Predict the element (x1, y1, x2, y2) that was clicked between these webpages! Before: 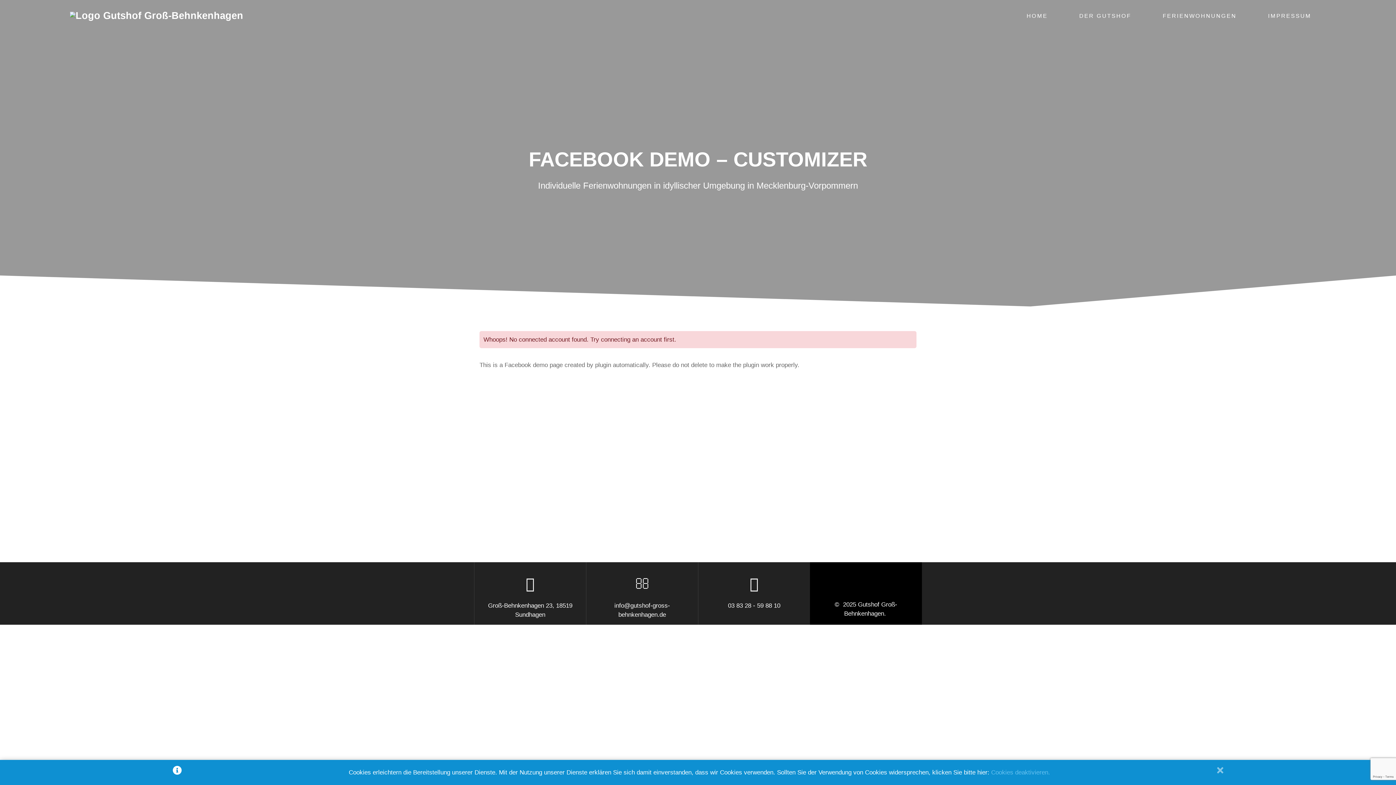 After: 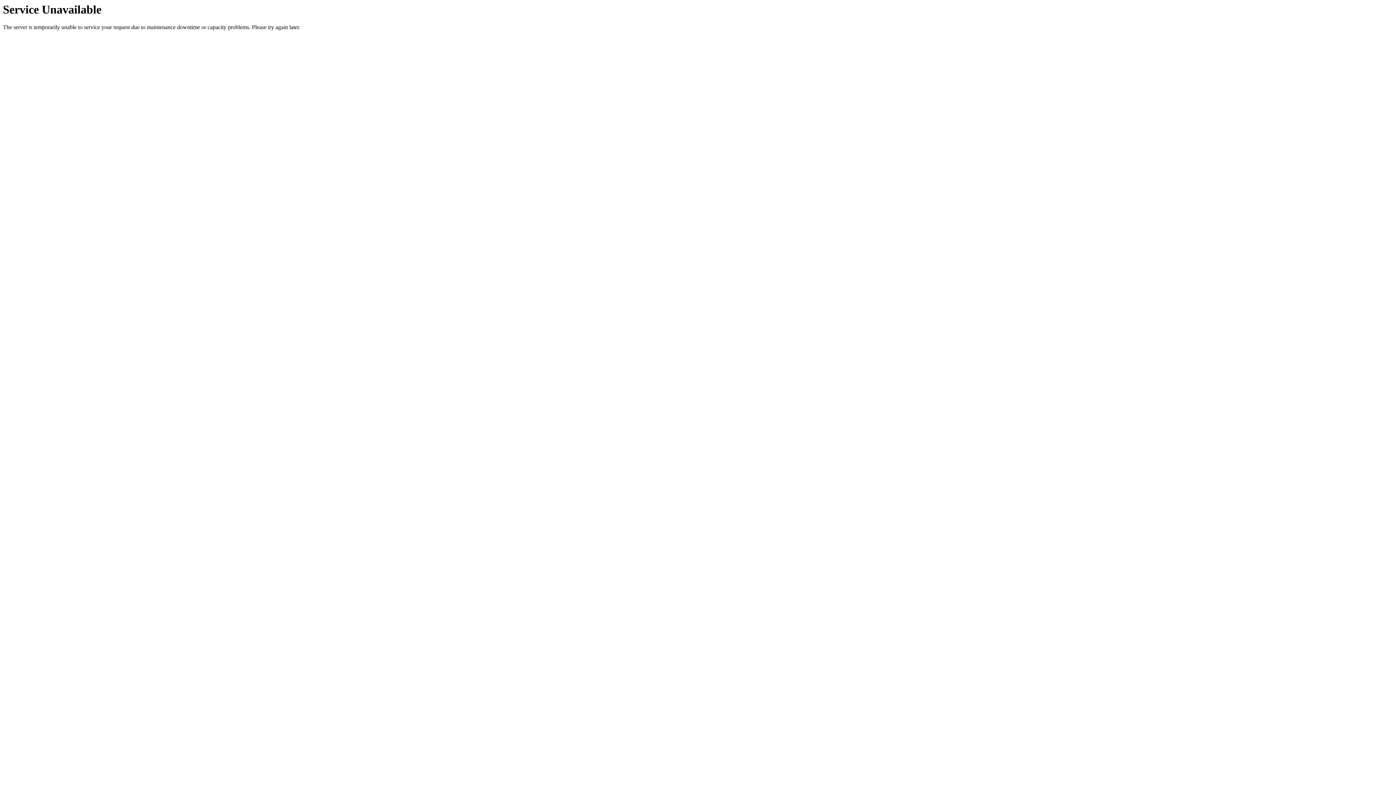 Action: bbox: (1163, 0, 1236, 31) label: FERIENWOHNUNGEN